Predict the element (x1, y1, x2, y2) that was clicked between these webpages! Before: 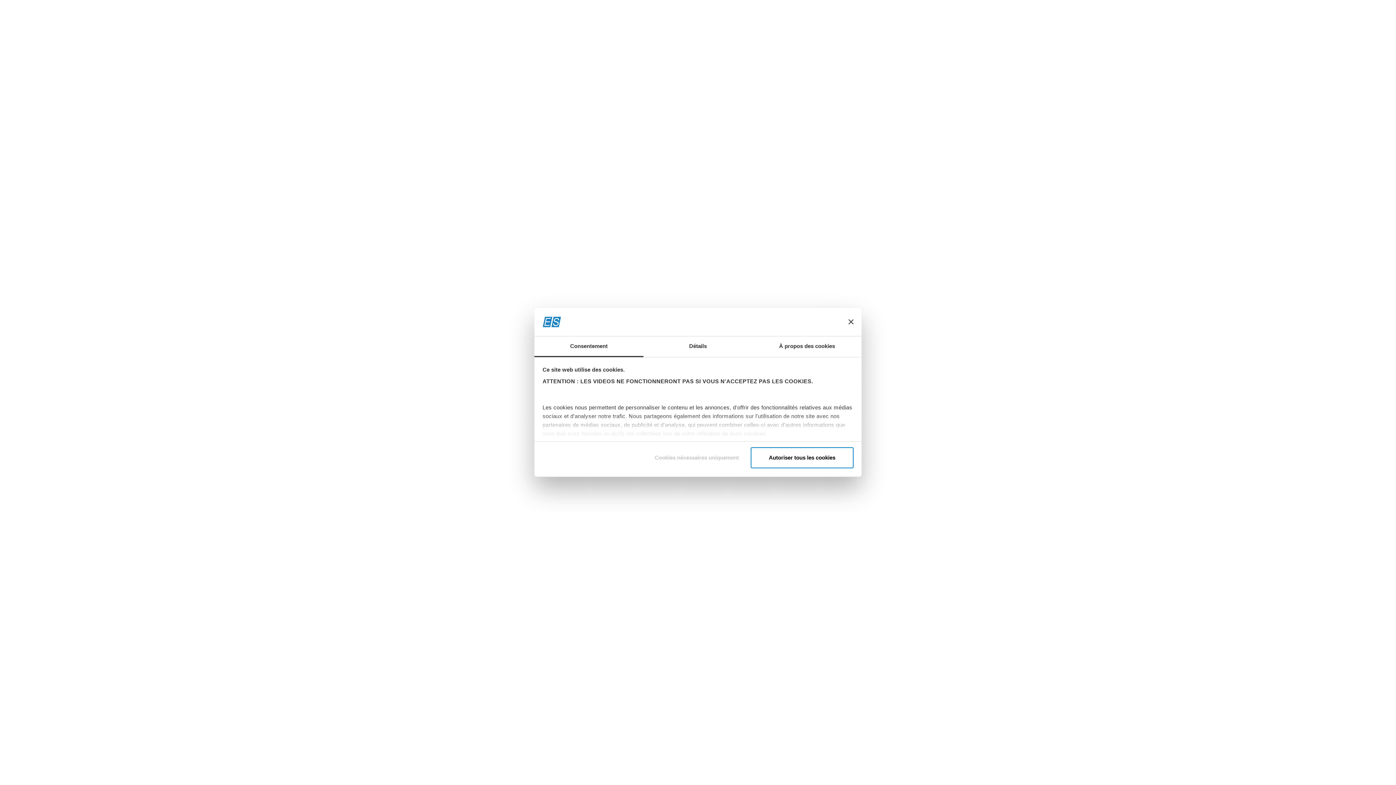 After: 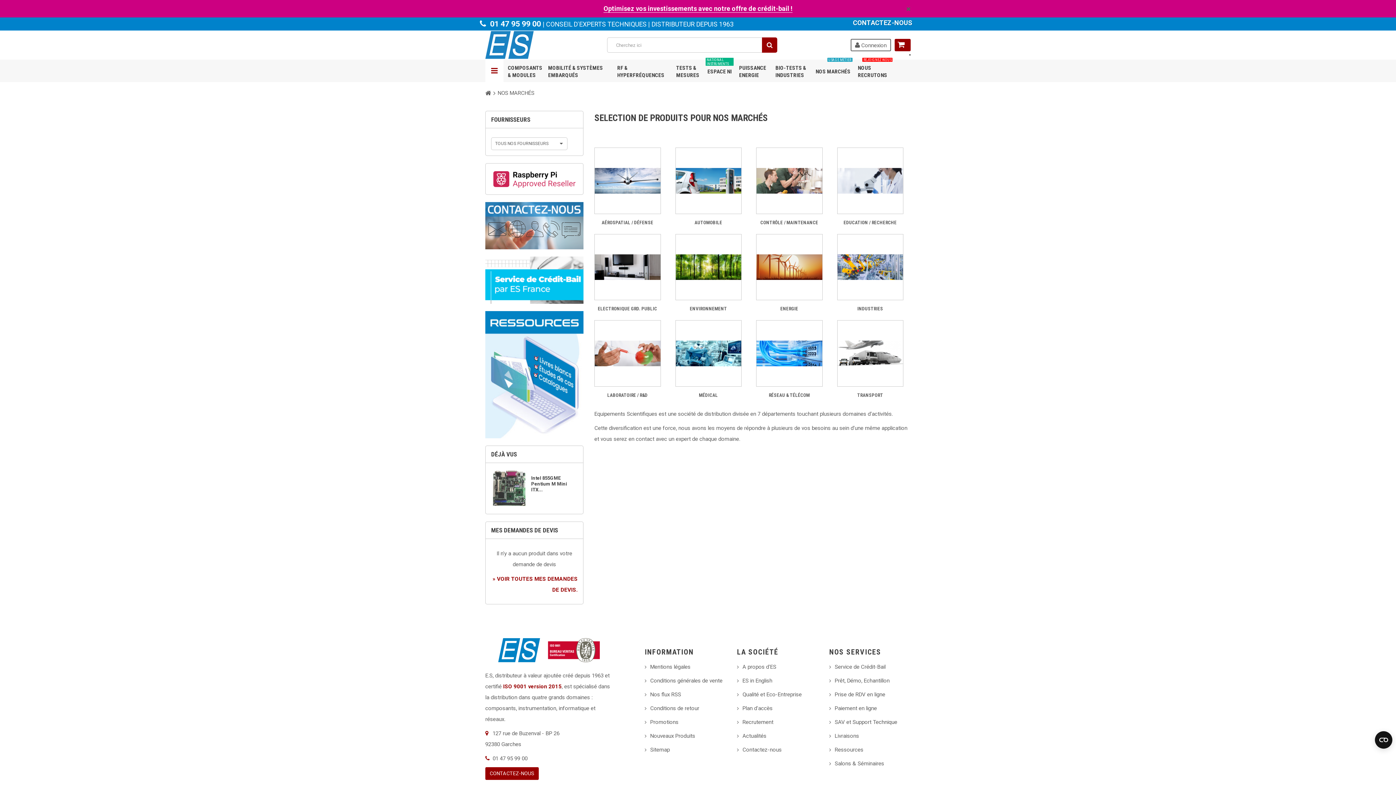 Action: label: NOS MARCHÉS
USAGE MÉTIER bbox: (814, 59, 852, 82)